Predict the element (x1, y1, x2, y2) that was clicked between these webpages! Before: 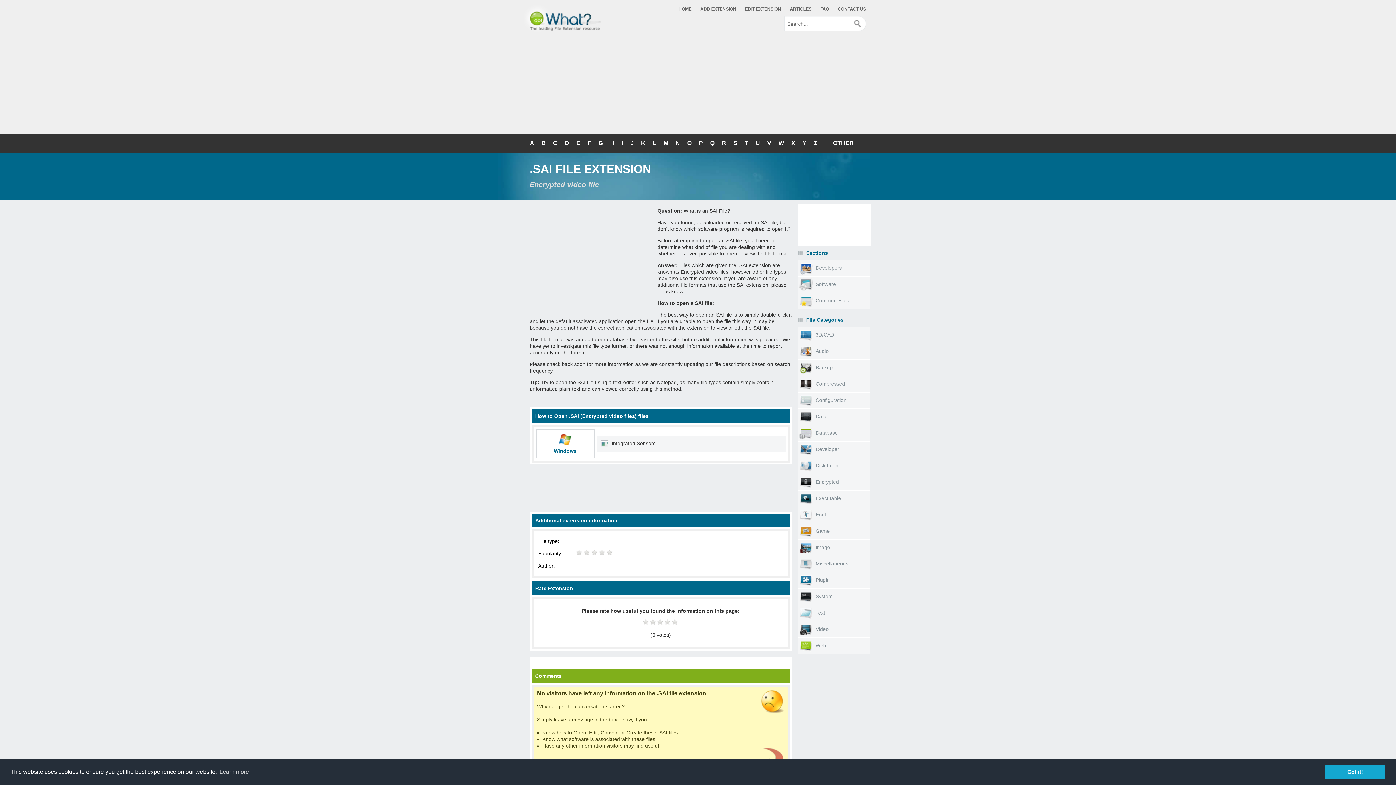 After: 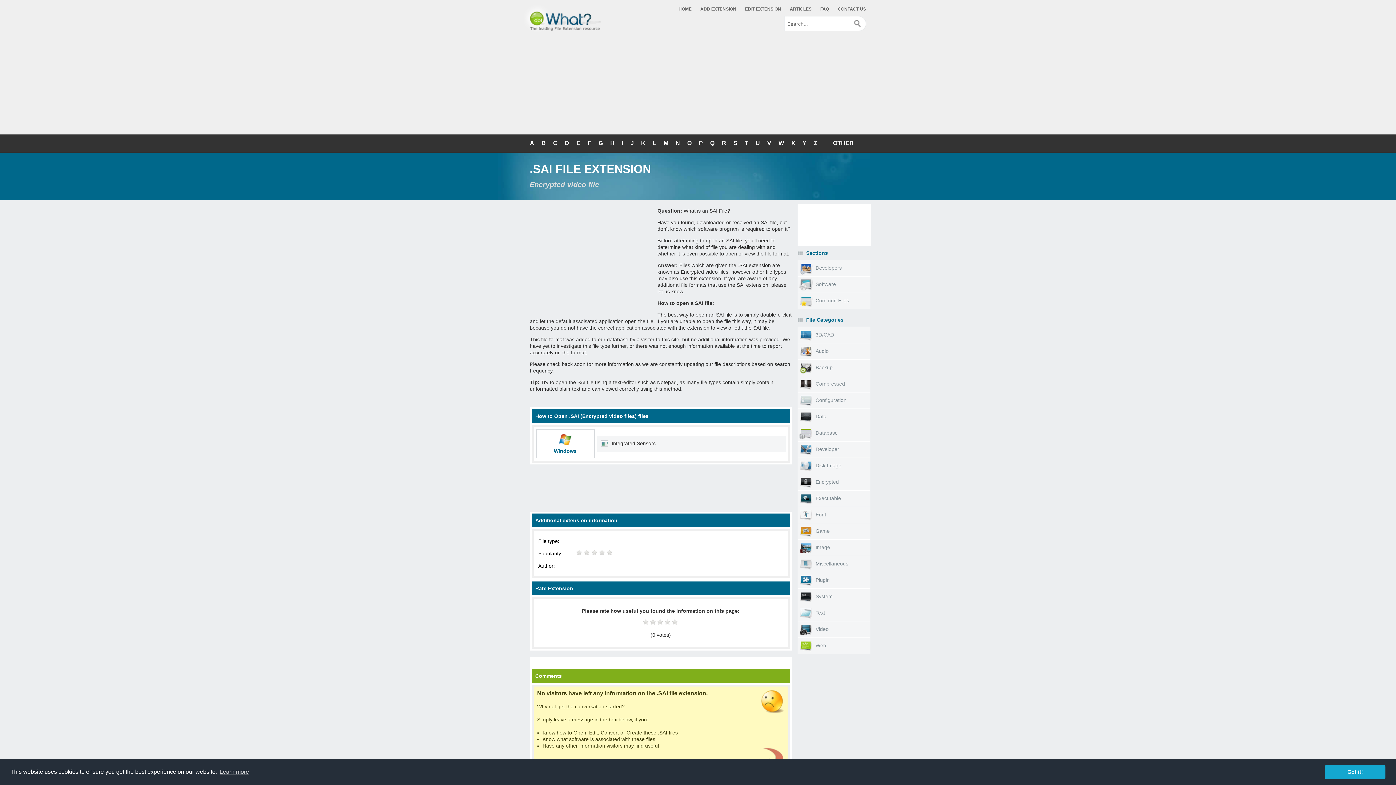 Action: bbox: (582, 413, 635, 419) label: Encrypted video files